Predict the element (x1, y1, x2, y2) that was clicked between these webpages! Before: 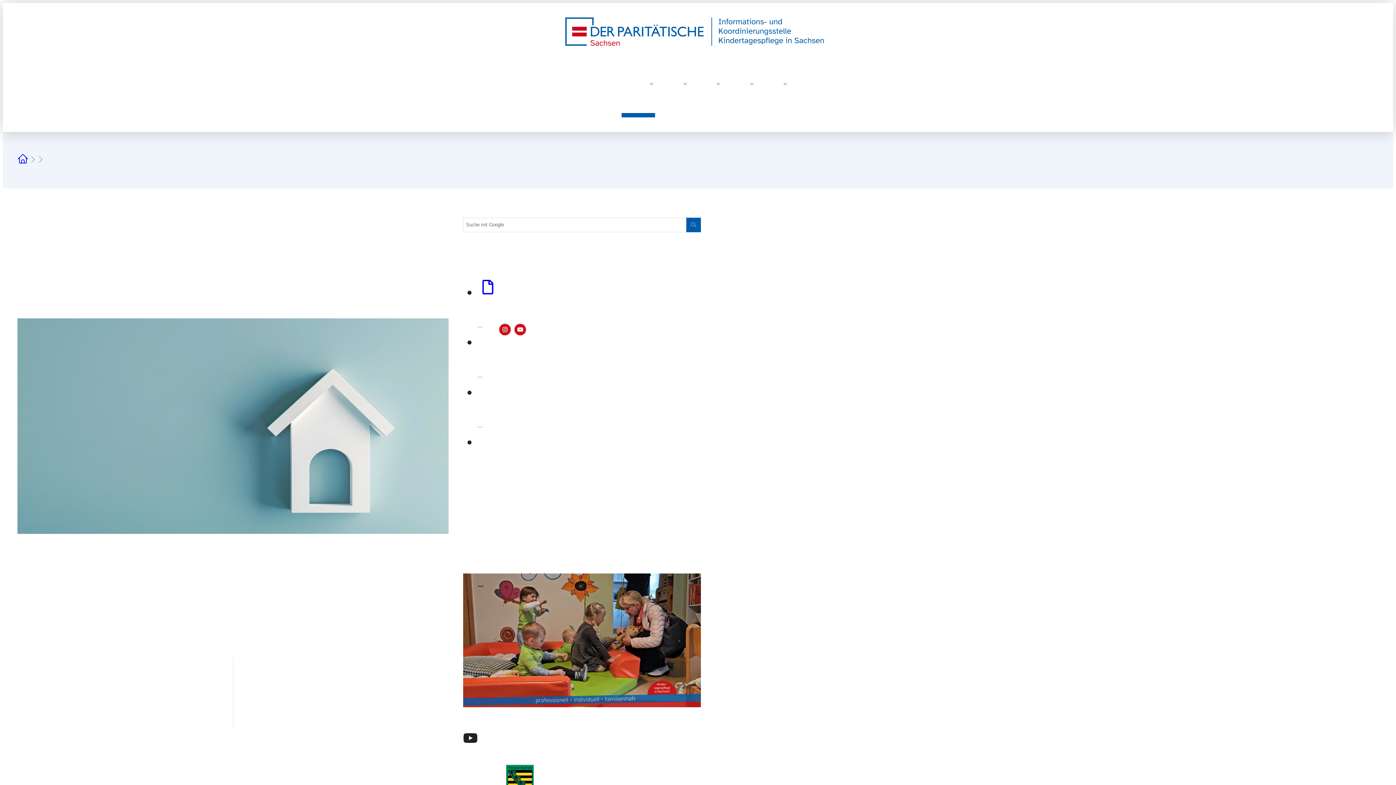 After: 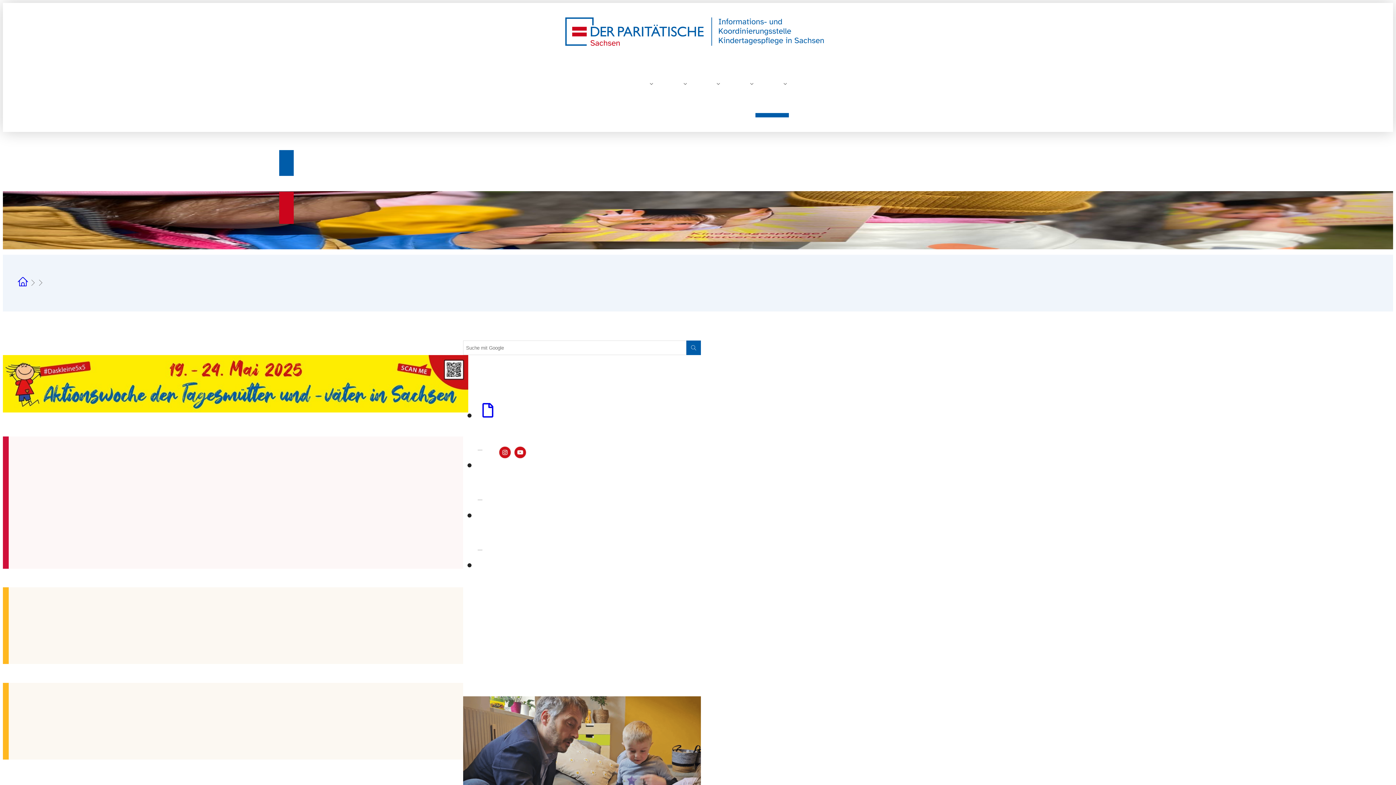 Action: label: Aktionswoche bbox: (755, 75, 789, 117)